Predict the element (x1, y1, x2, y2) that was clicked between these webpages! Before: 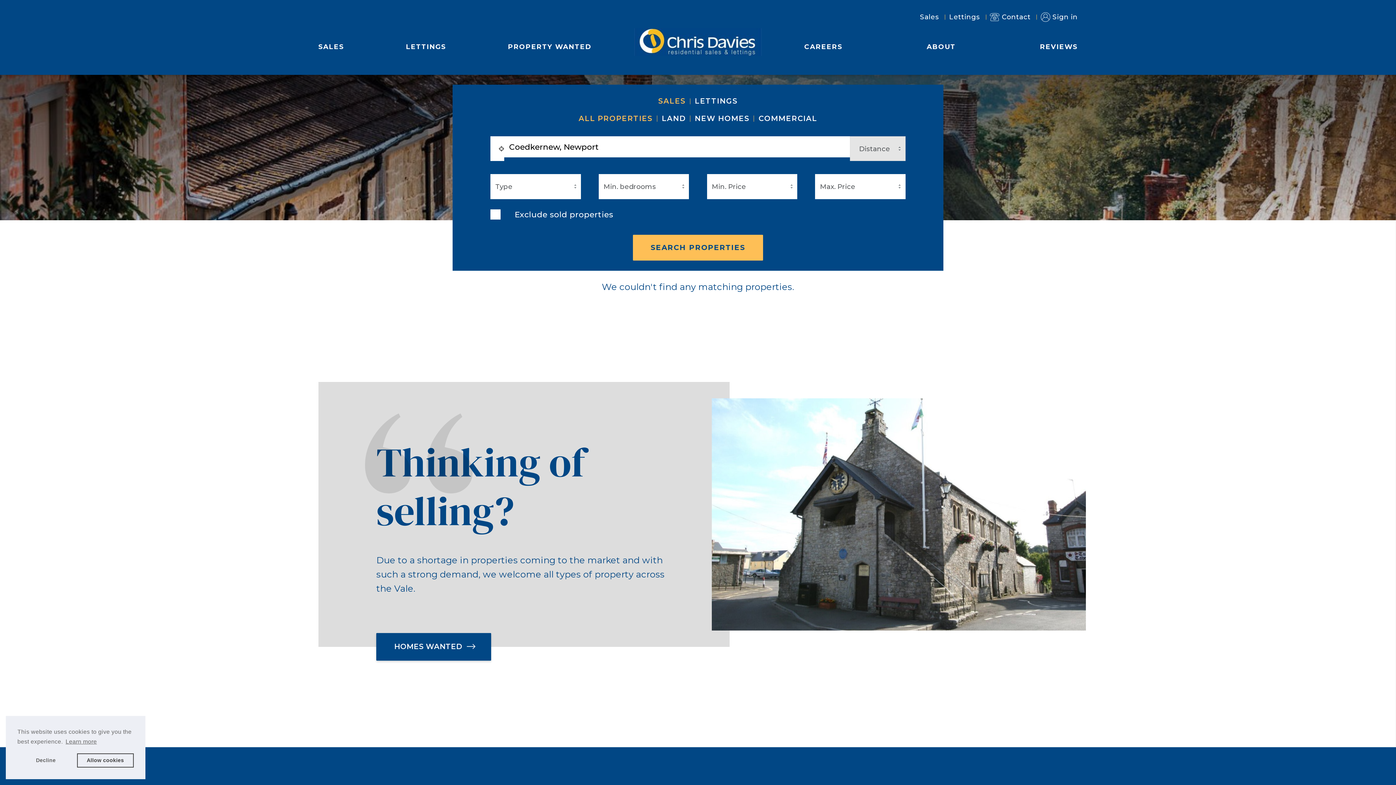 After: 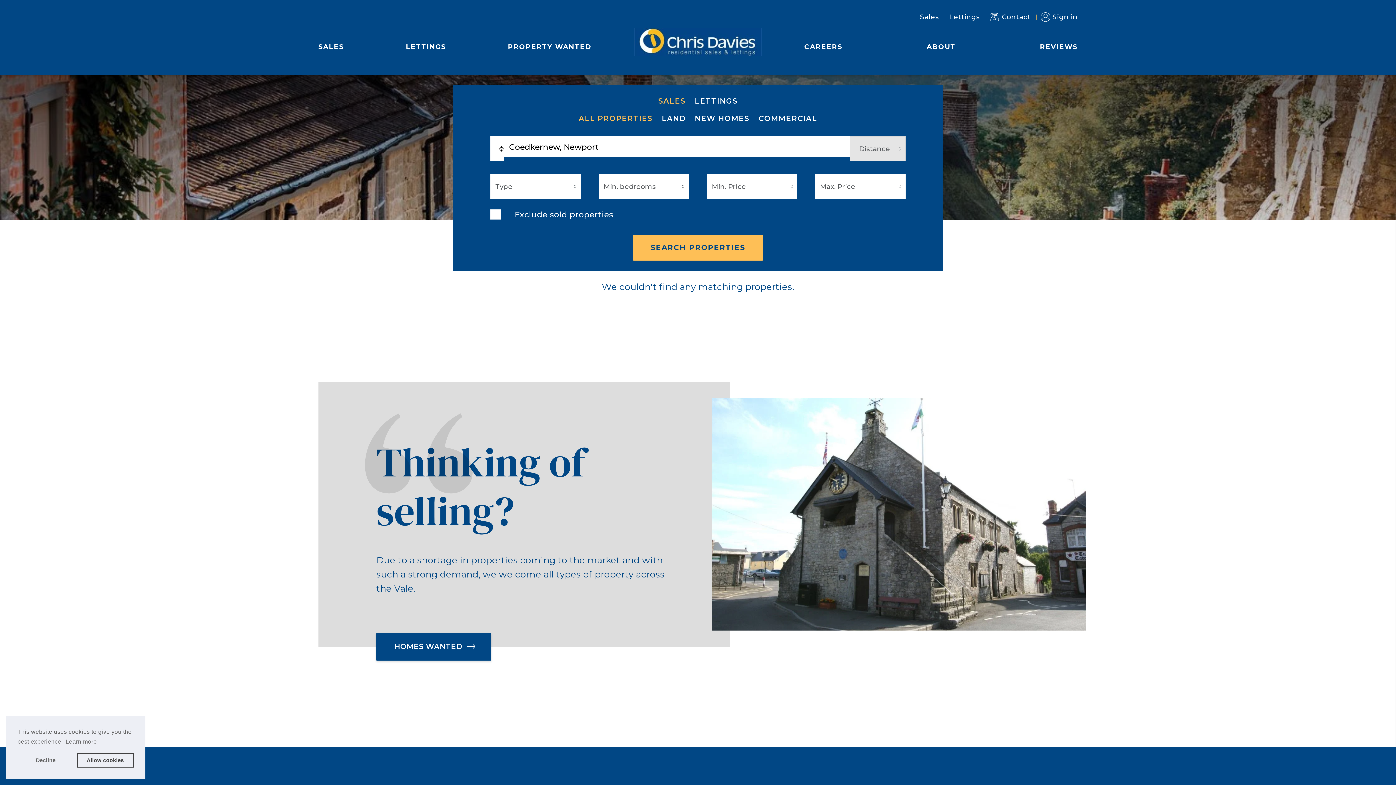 Action: bbox: (632, 234, 763, 260) label: SEARCH PROPERTIES